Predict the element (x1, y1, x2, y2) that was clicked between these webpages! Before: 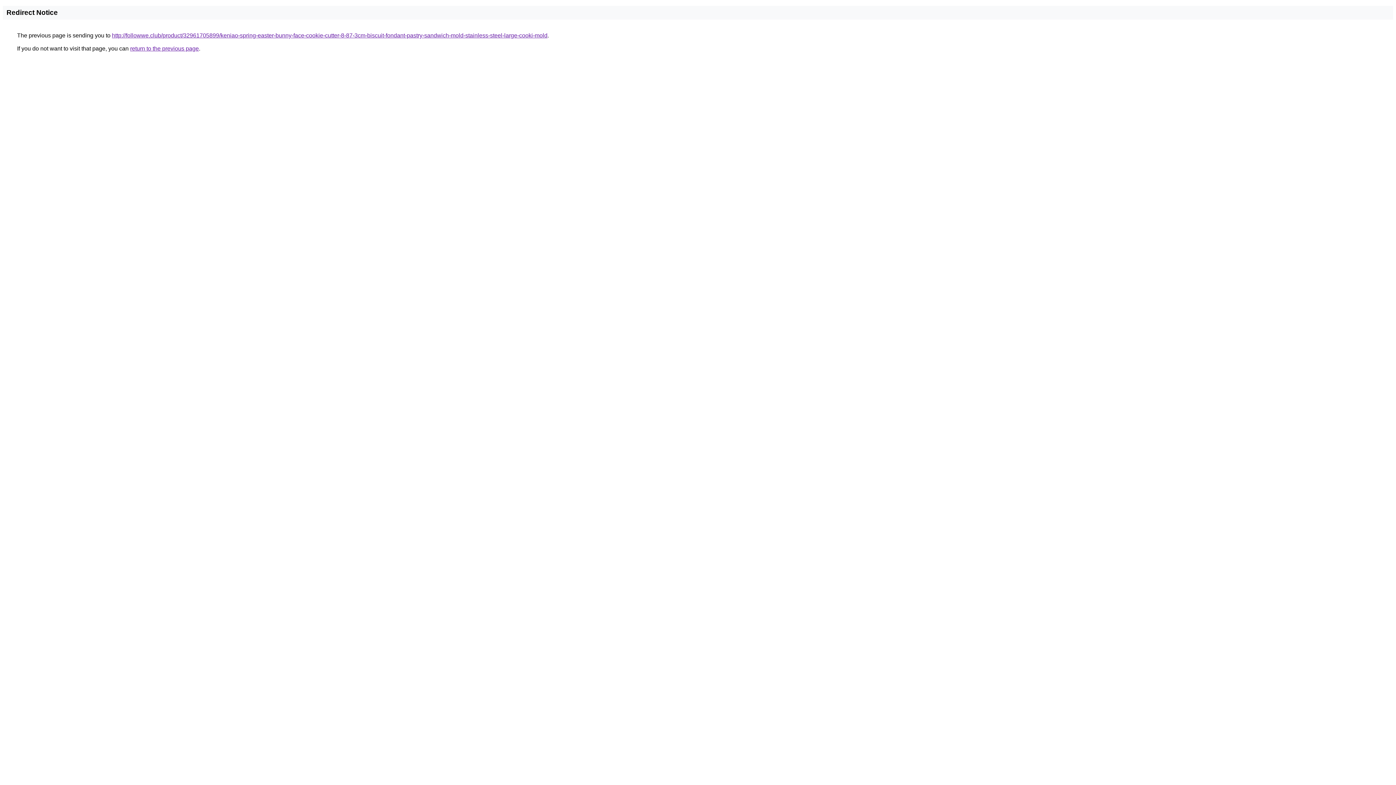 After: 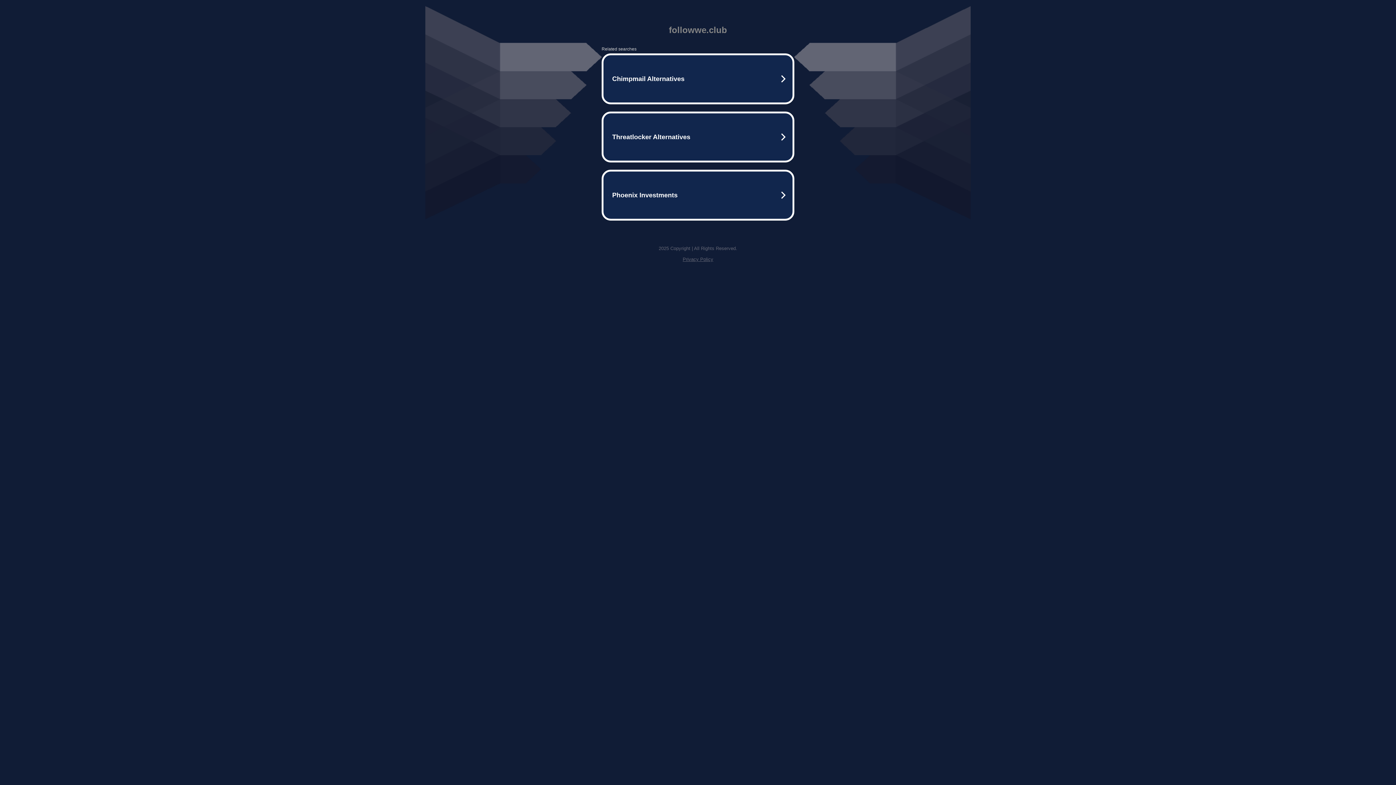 Action: label: http://followwe.club/product/32961705899/keniao-spring-easter-bunny-face-cookie-cutter-8-87-3cm-biscuit-fondant-pastry-sandwich-mold-stainless-steel-large-cooki-mold bbox: (112, 32, 547, 38)